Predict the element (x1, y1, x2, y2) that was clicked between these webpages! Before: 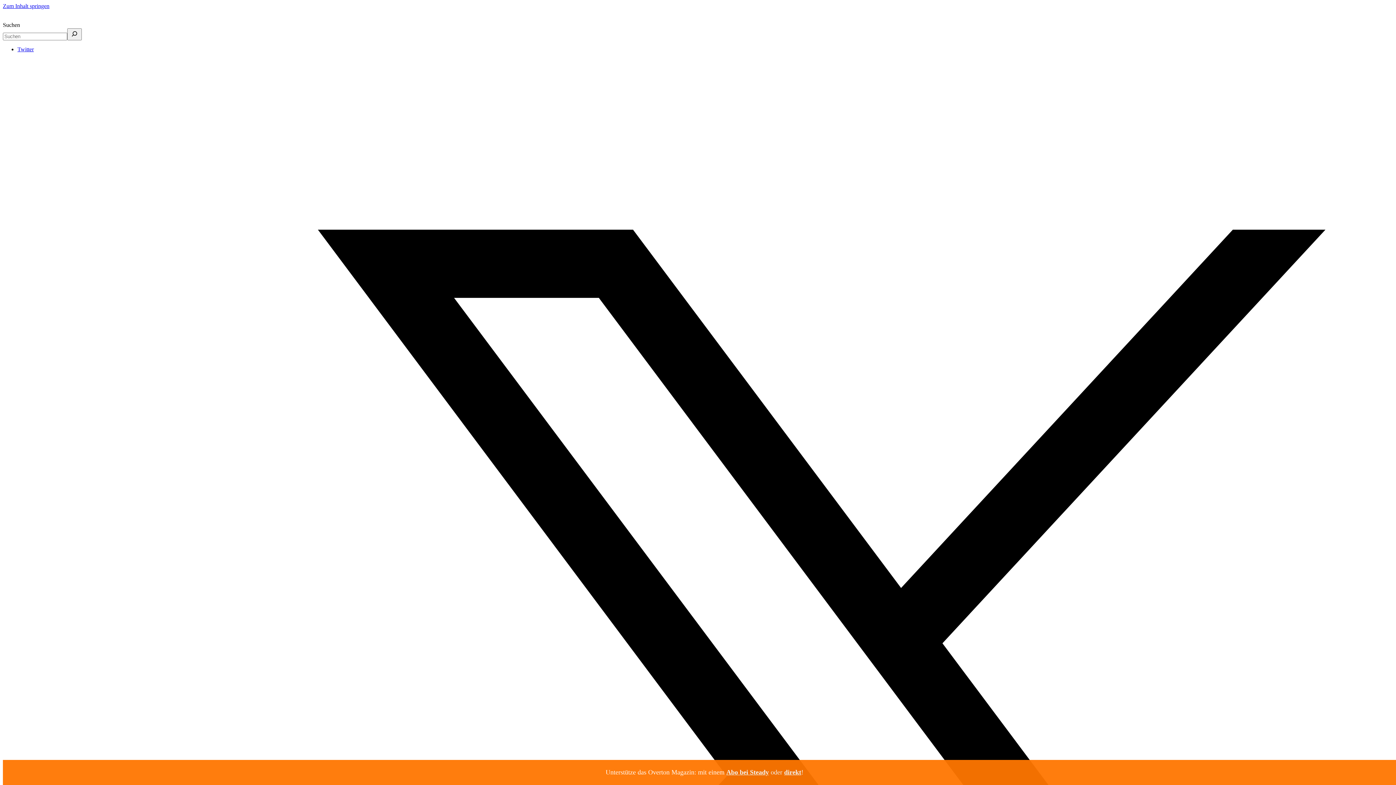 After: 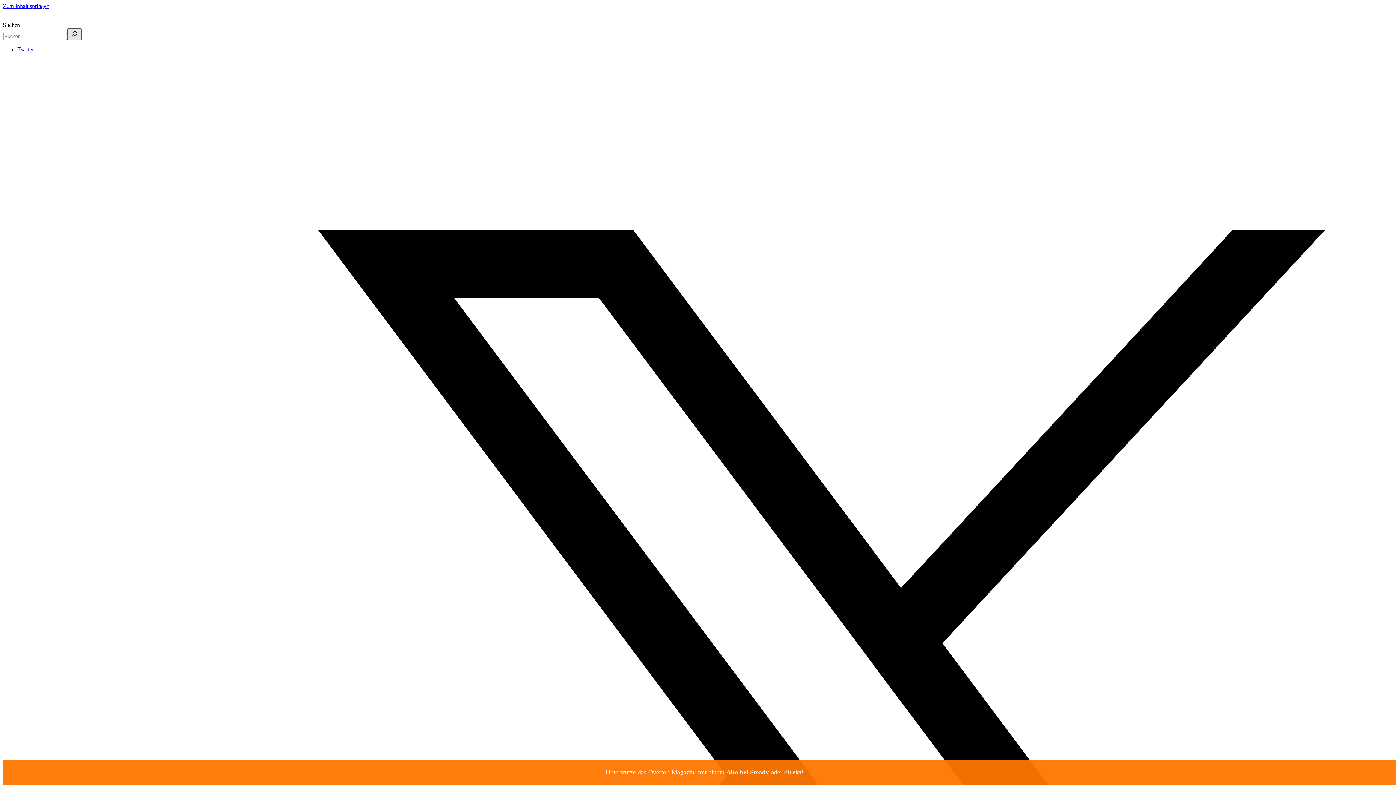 Action: bbox: (67, 28, 81, 40) label: Suchen